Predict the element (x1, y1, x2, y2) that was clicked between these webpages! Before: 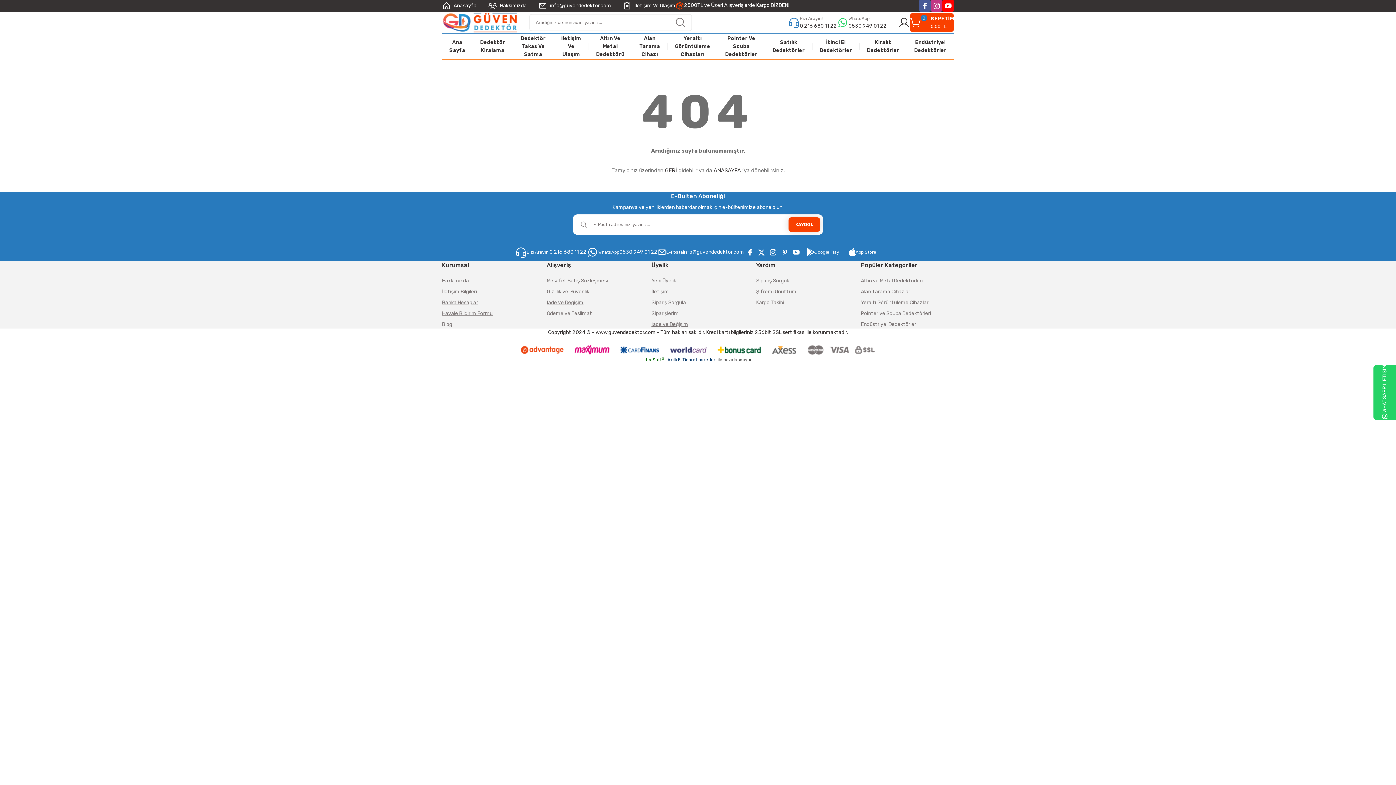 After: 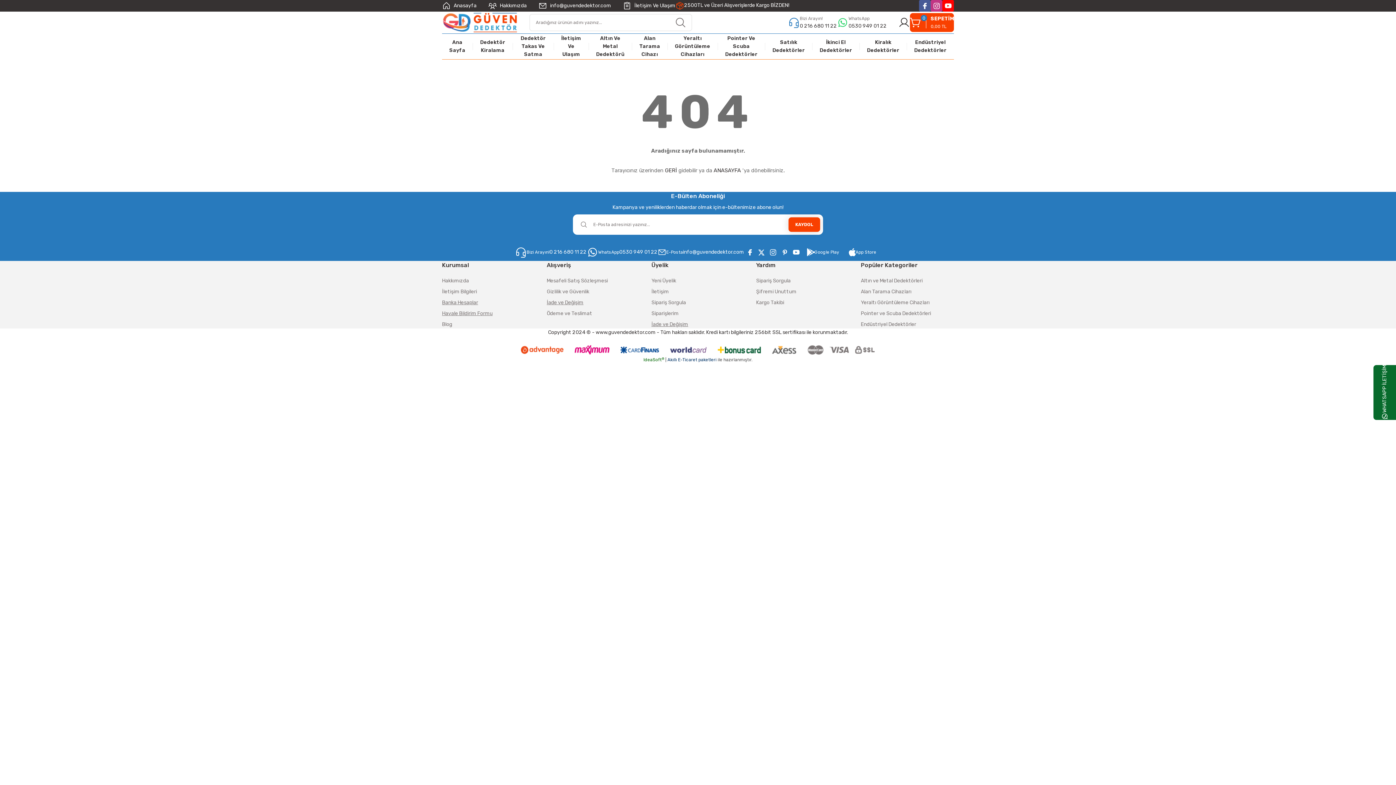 Action: label: WHATSAPP İLETİŞİM bbox: (1373, 365, 1396, 420)